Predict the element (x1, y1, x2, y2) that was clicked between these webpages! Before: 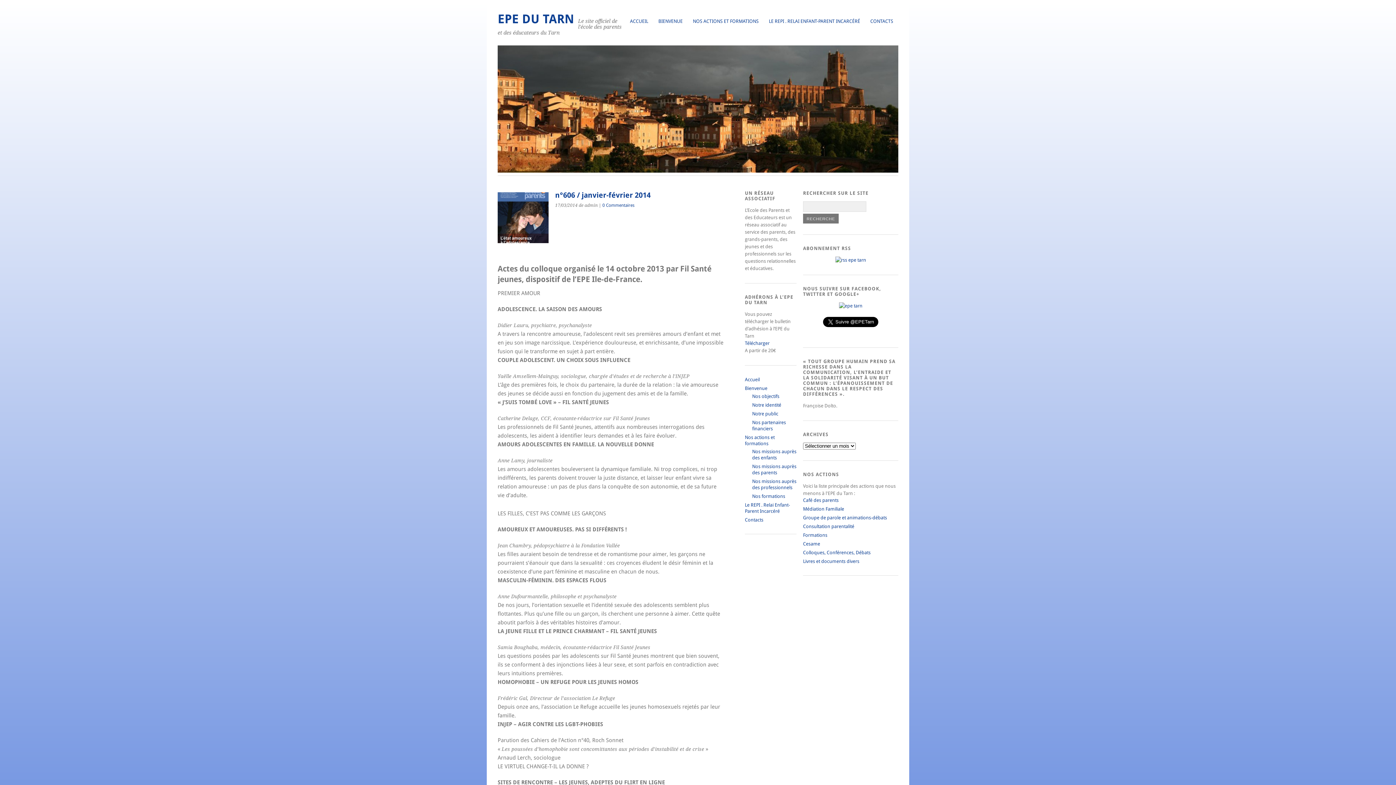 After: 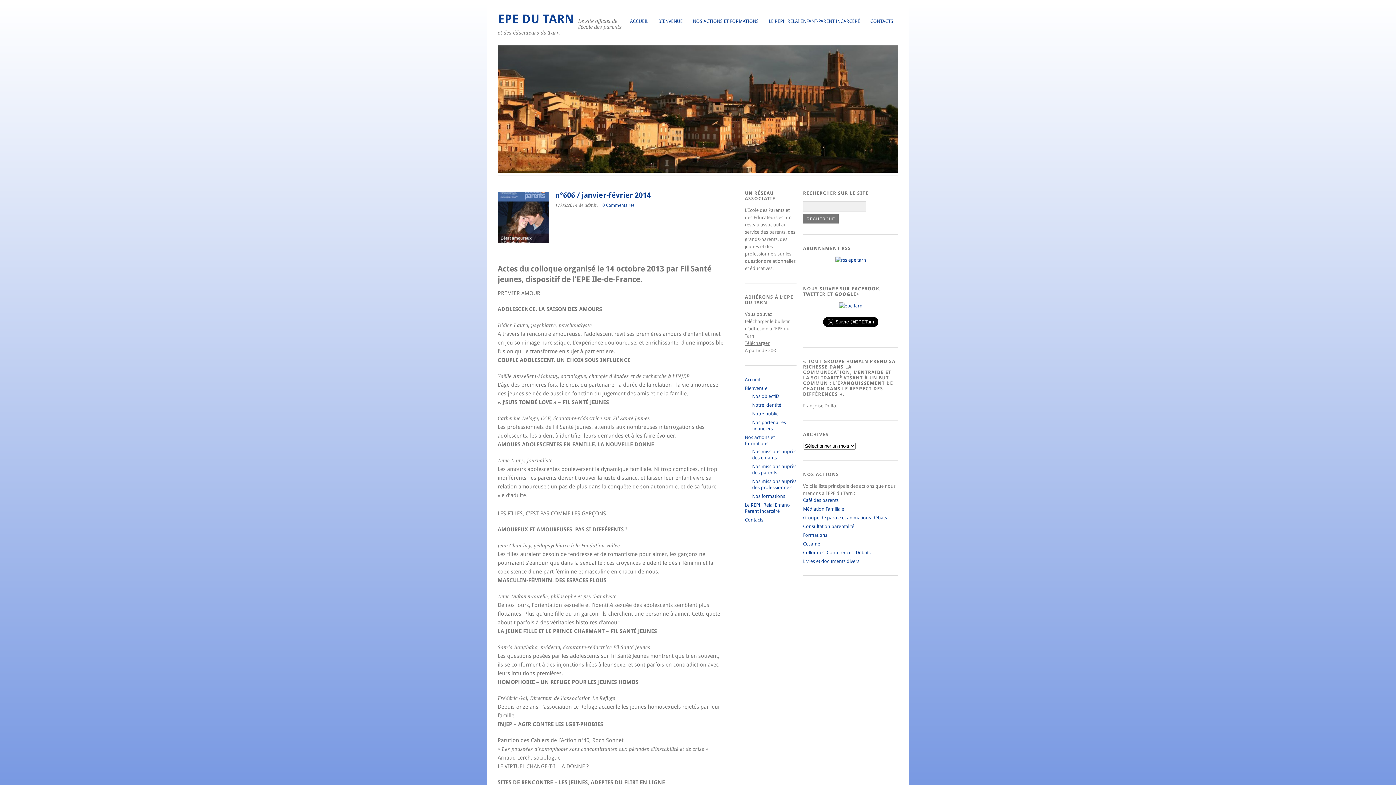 Action: label: Télécharger bbox: (745, 340, 769, 346)